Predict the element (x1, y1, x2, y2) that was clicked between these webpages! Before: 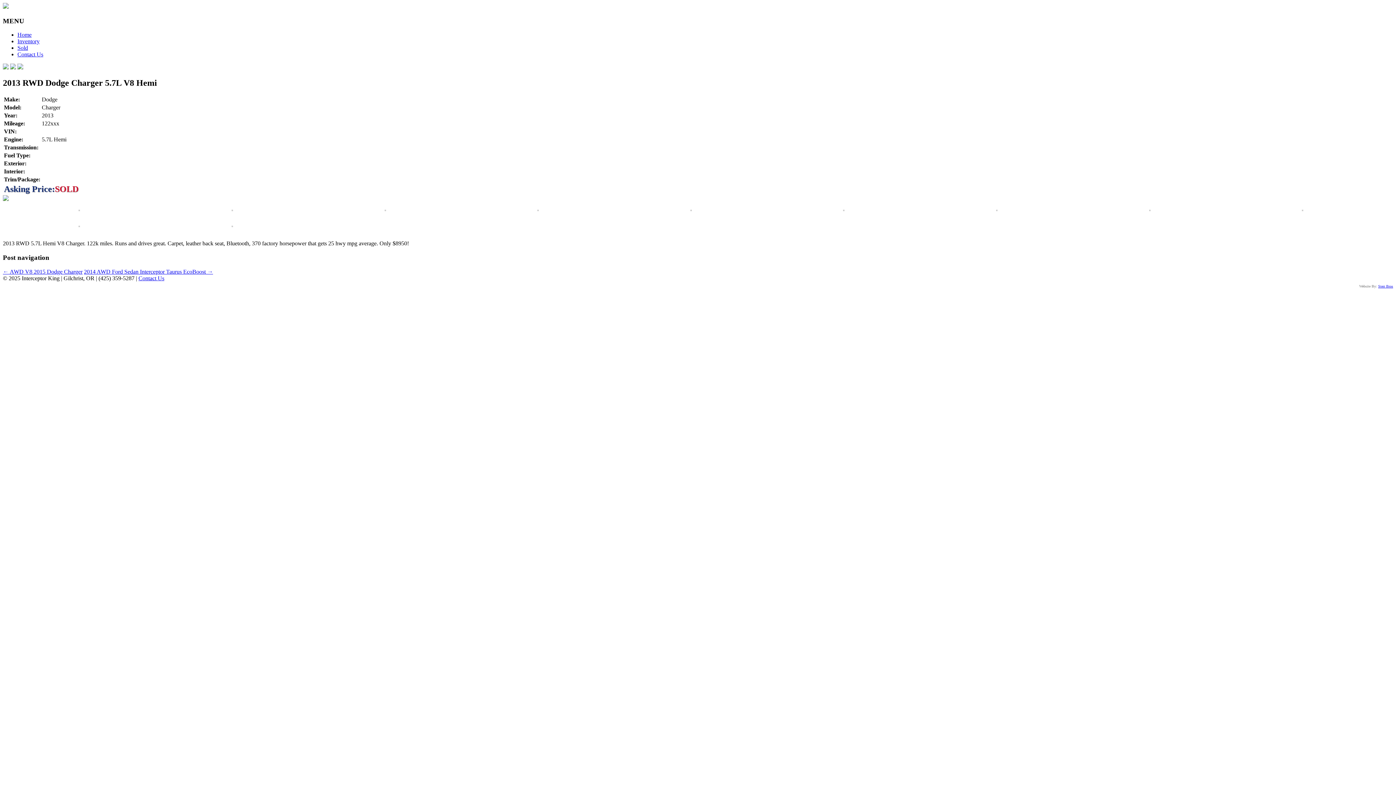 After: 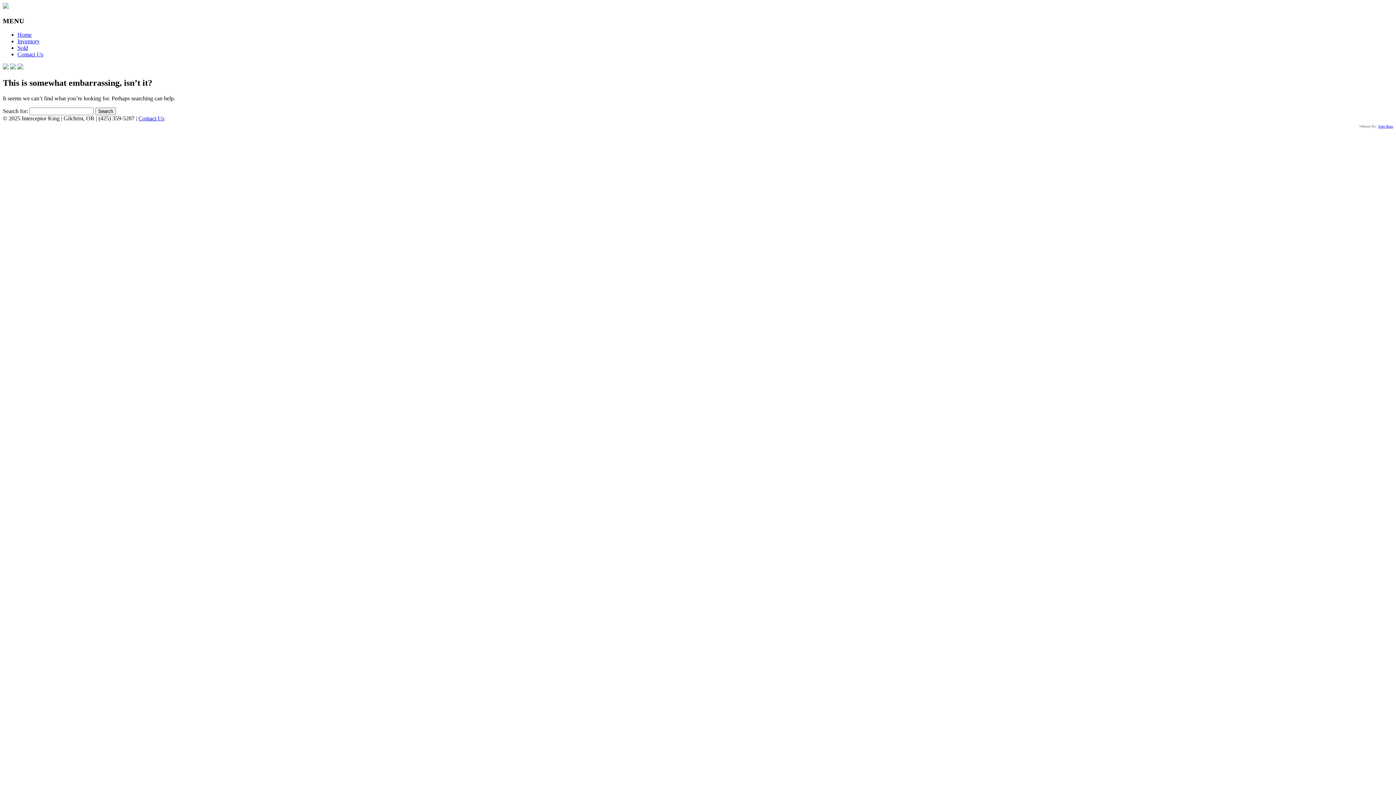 Action: bbox: (843, 206, 844, 212)